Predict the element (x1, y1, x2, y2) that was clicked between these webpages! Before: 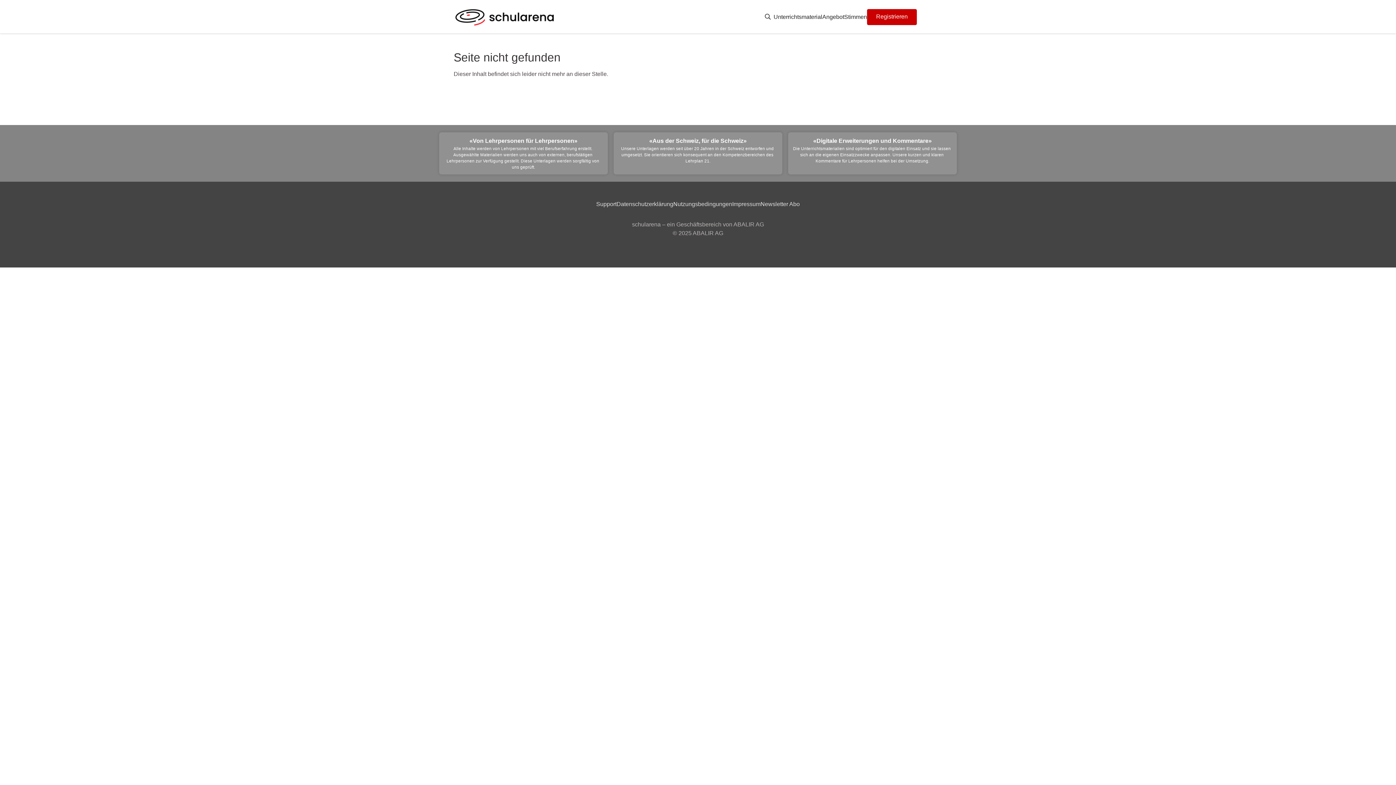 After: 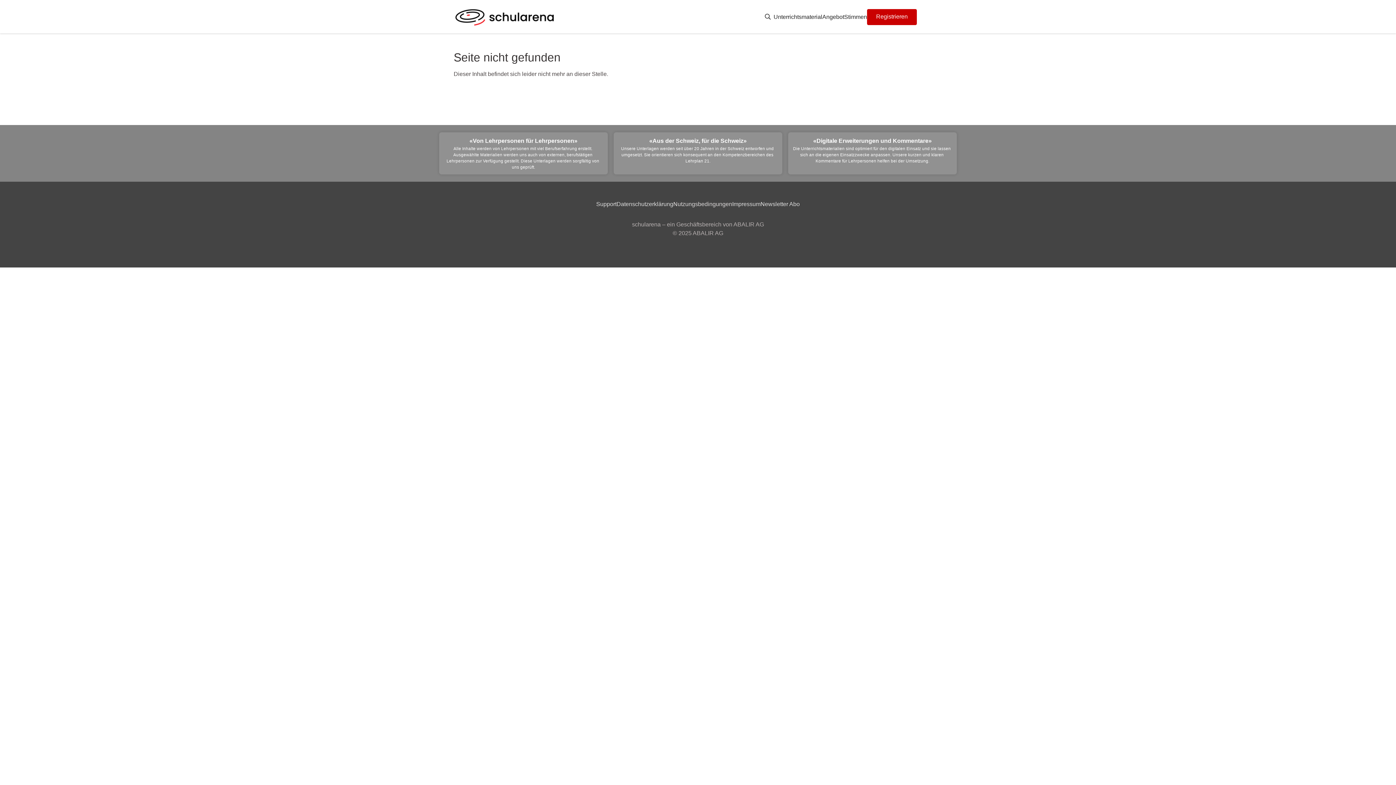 Action: label: Nutzungsbedingungen bbox: (673, 200, 732, 208)